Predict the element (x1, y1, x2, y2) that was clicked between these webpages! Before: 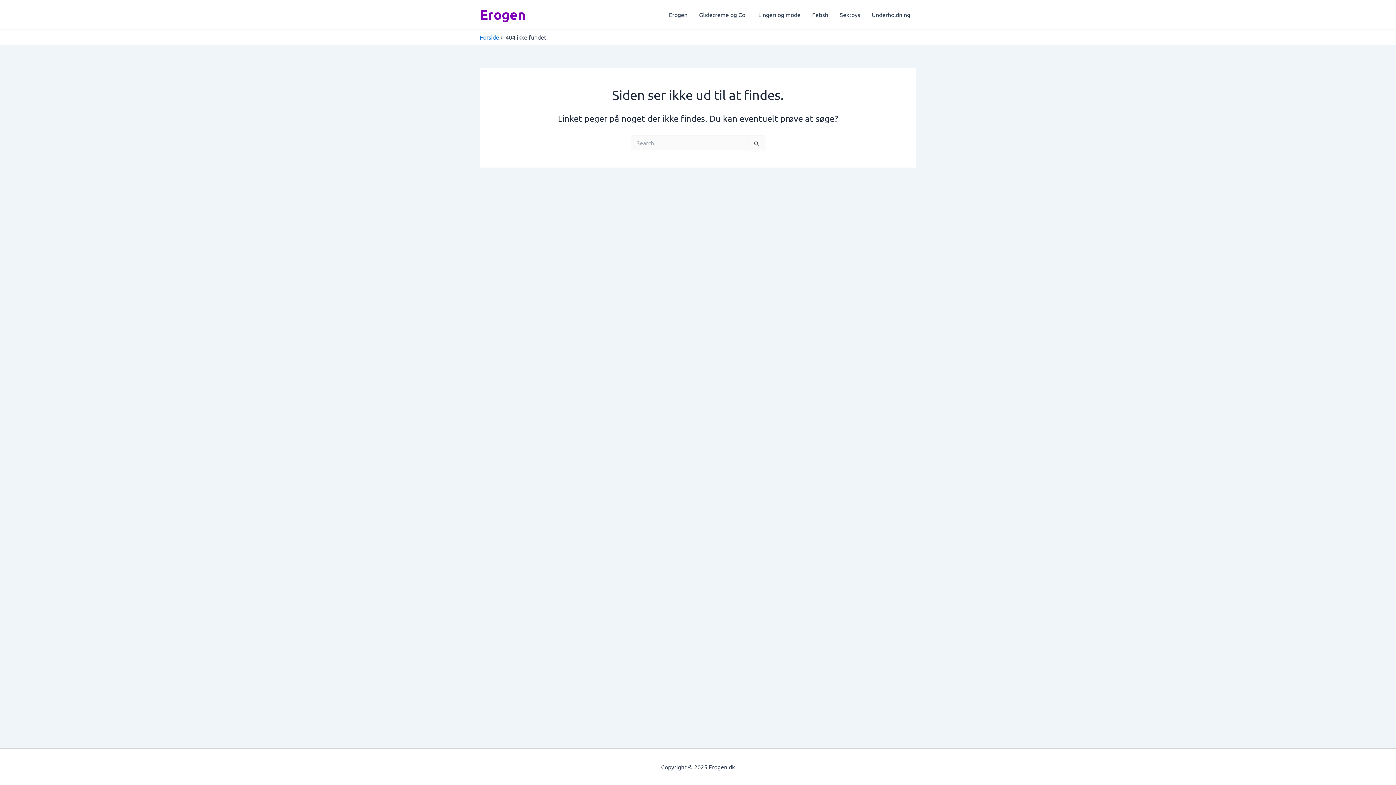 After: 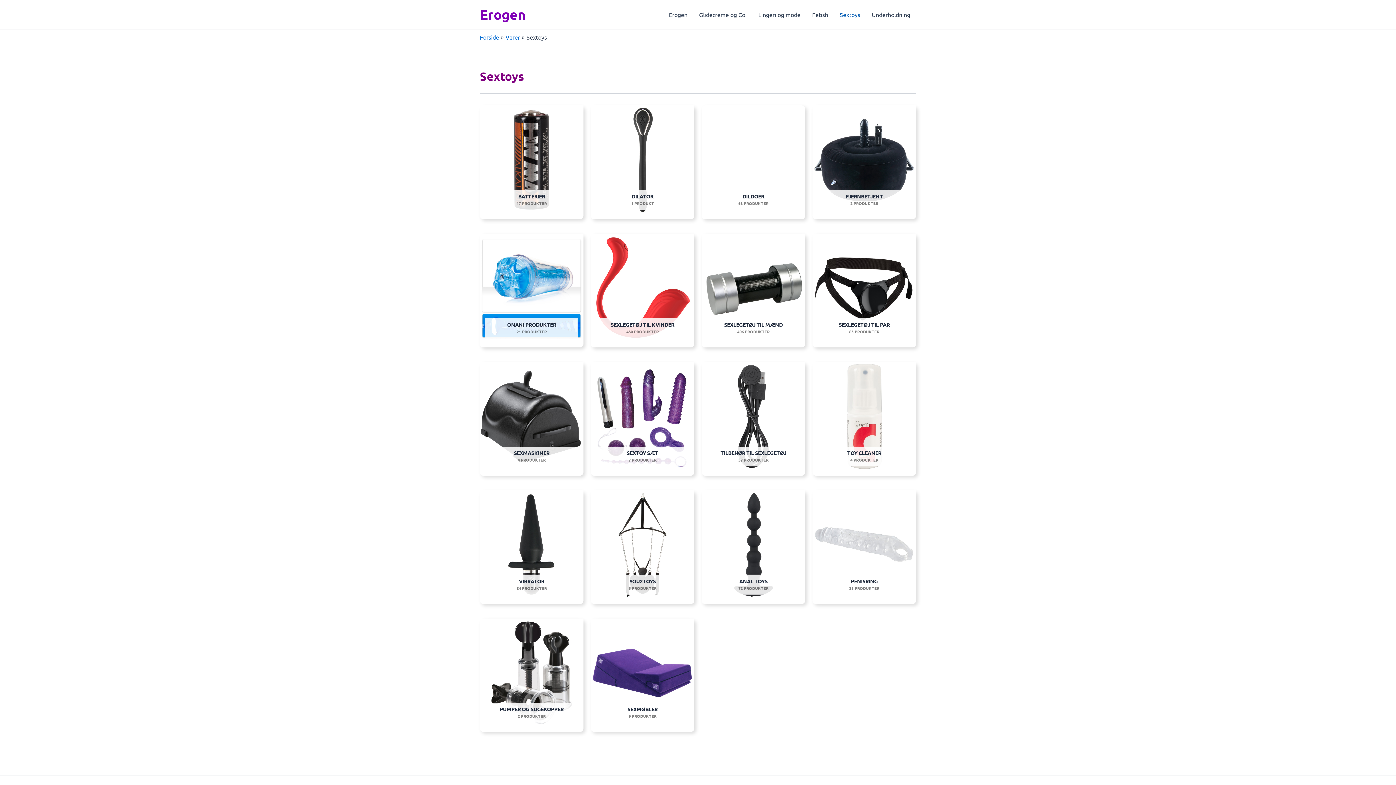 Action: bbox: (834, 0, 866, 29) label: Sextoys